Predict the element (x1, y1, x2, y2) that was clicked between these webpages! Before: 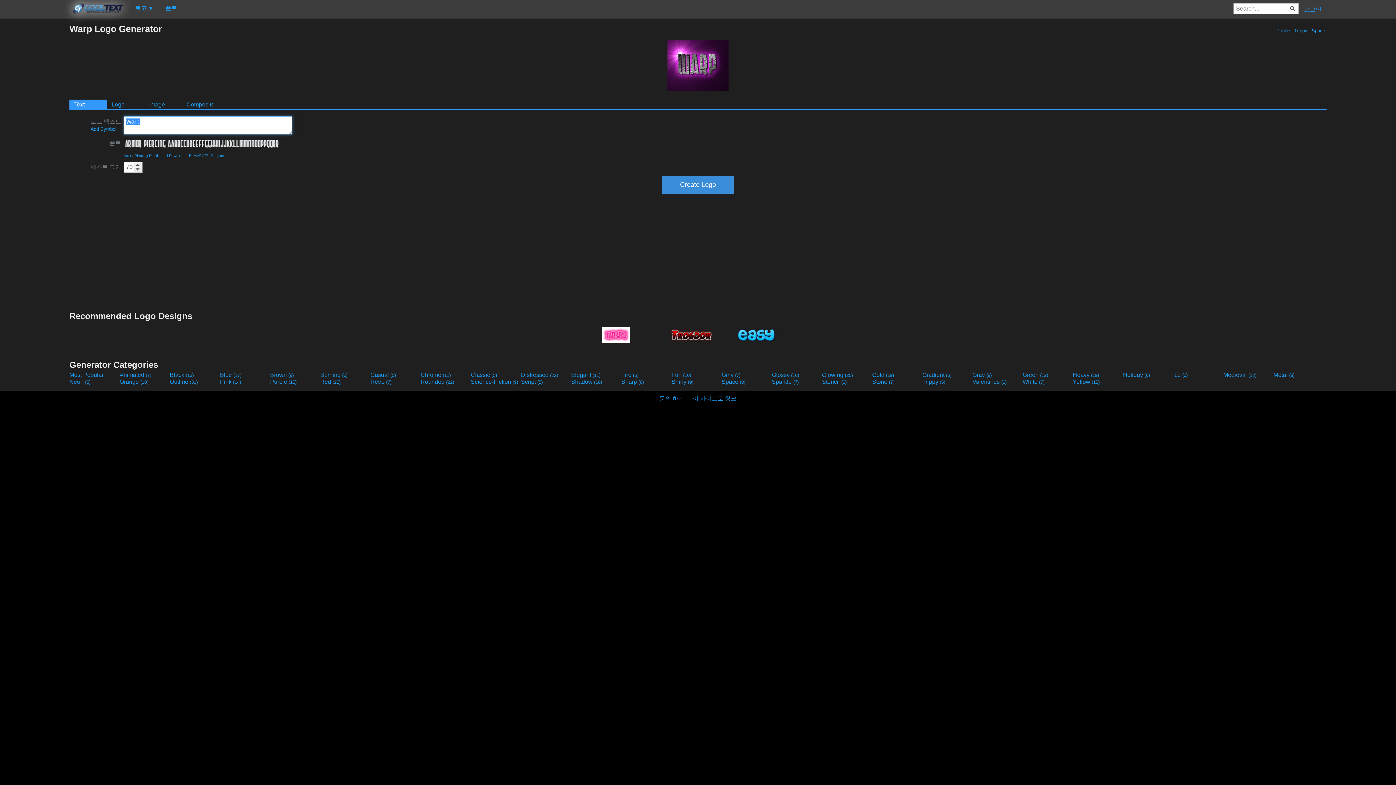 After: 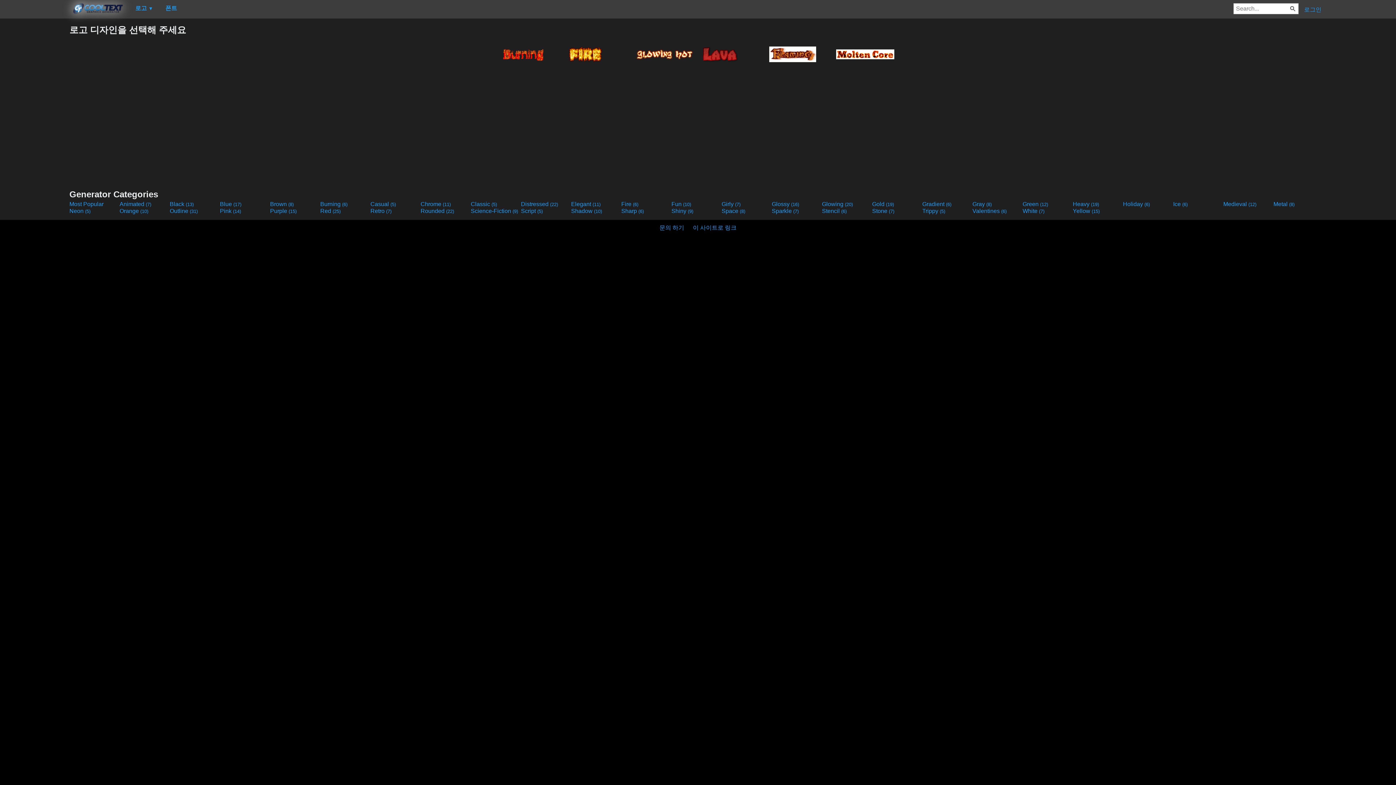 Action: label: Burning (6) bbox: (320, 372, 369, 378)